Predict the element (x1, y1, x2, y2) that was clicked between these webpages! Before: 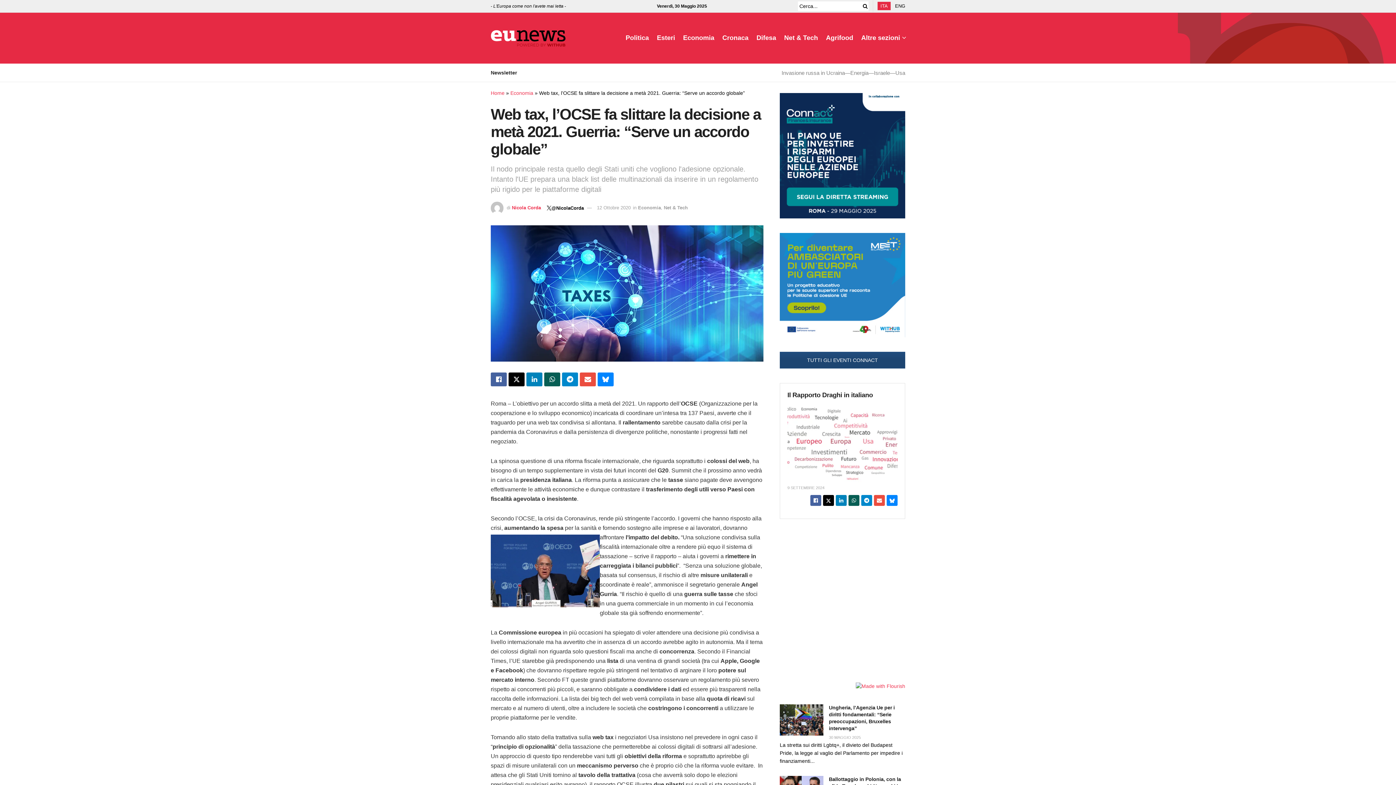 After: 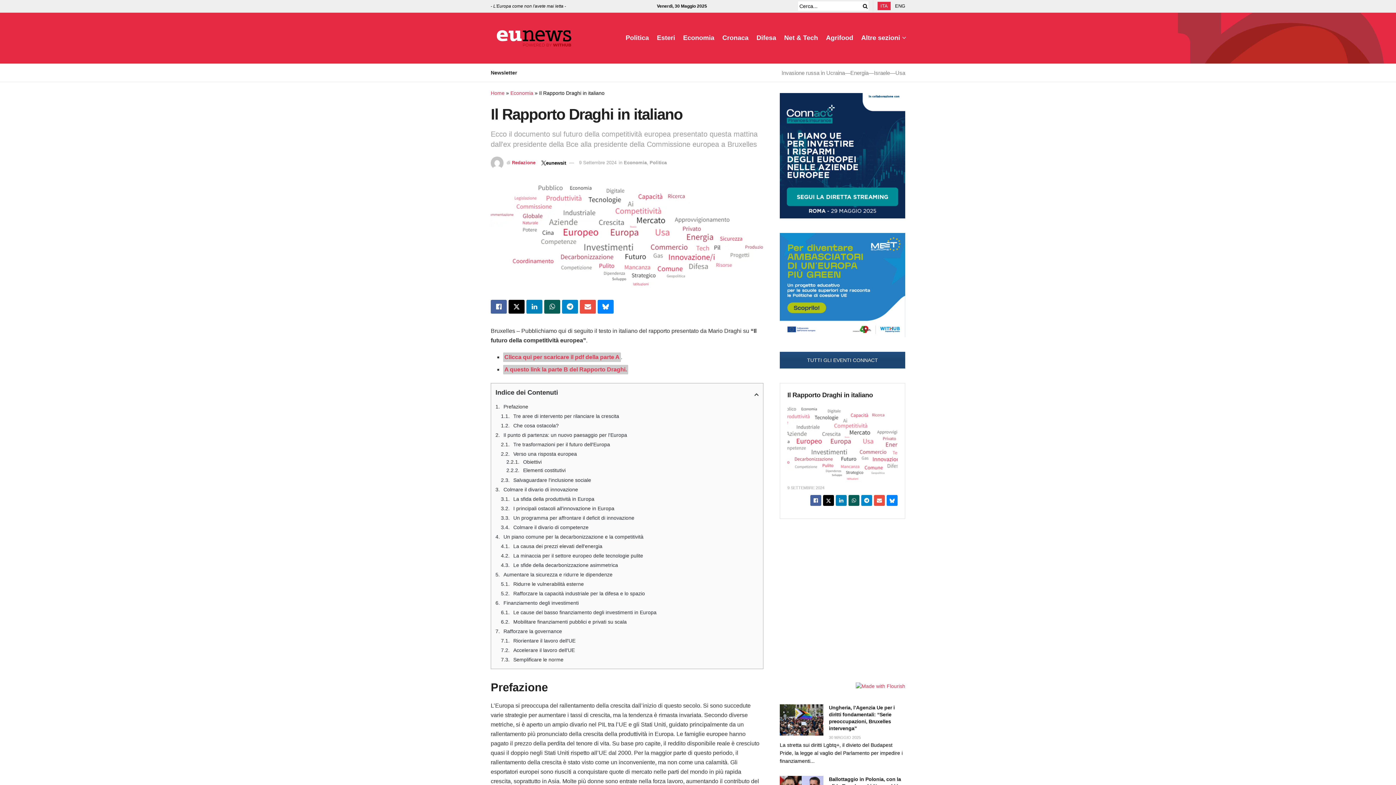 Action: bbox: (787, 403, 897, 482) label: Read article: Il Rapporto Draghi in italiano